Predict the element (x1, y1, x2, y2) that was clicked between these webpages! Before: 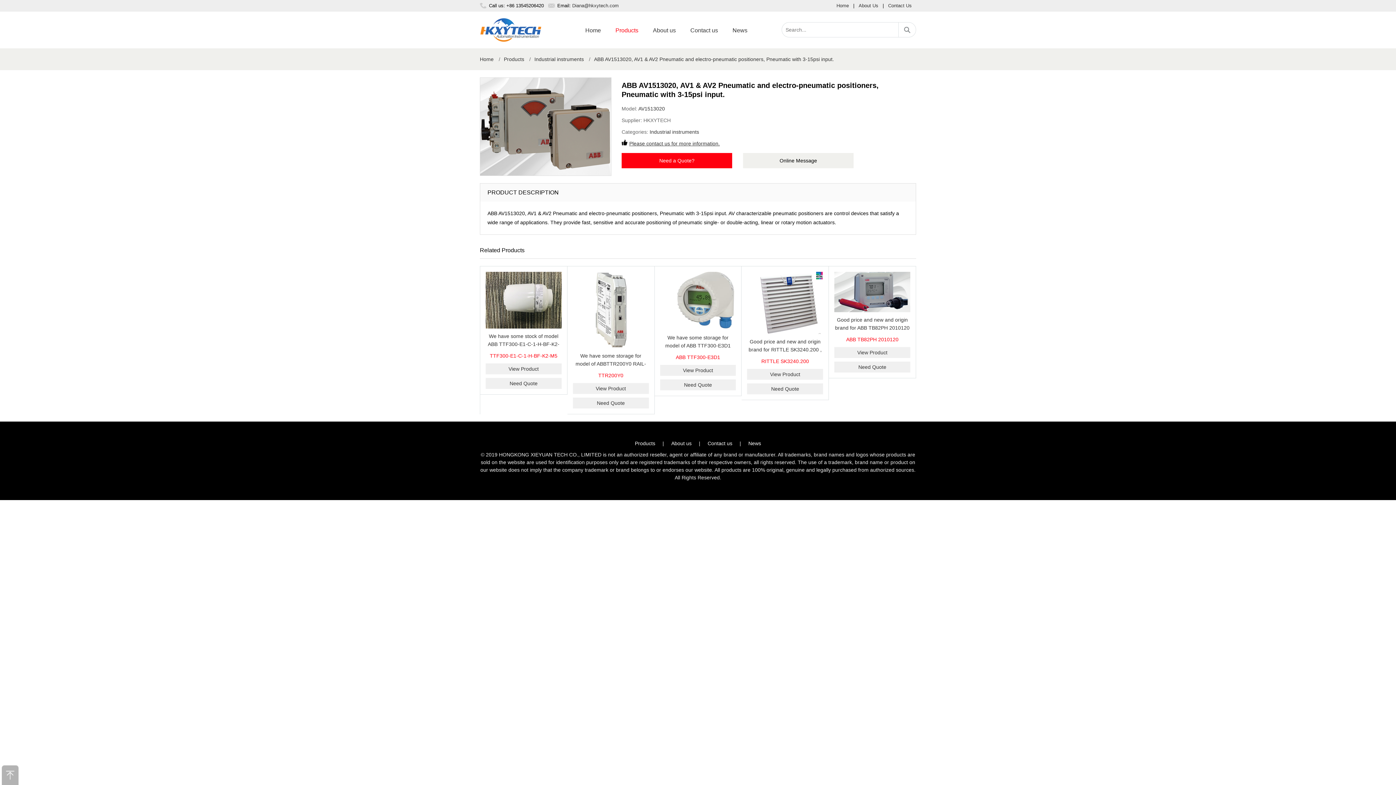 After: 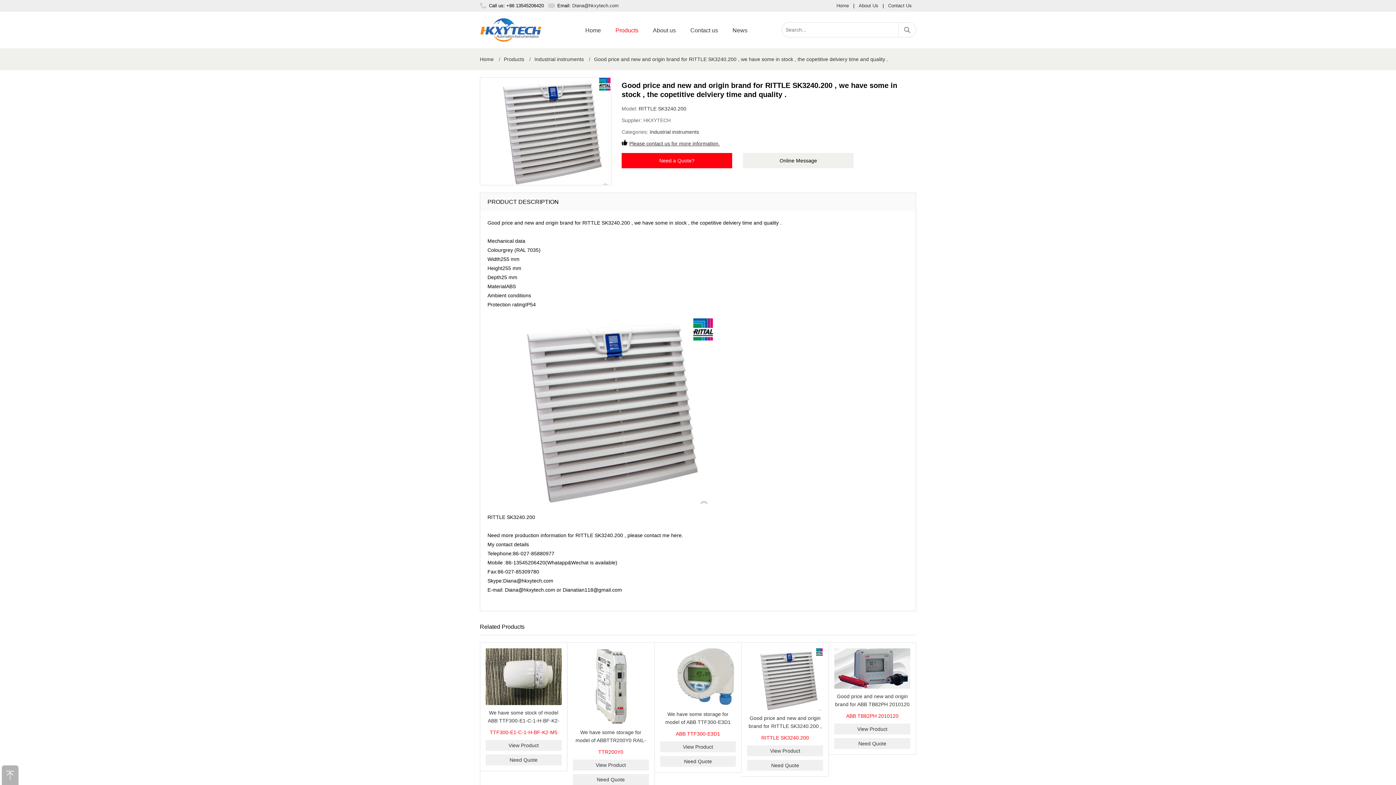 Action: bbox: (747, 368, 823, 379) label: View Product